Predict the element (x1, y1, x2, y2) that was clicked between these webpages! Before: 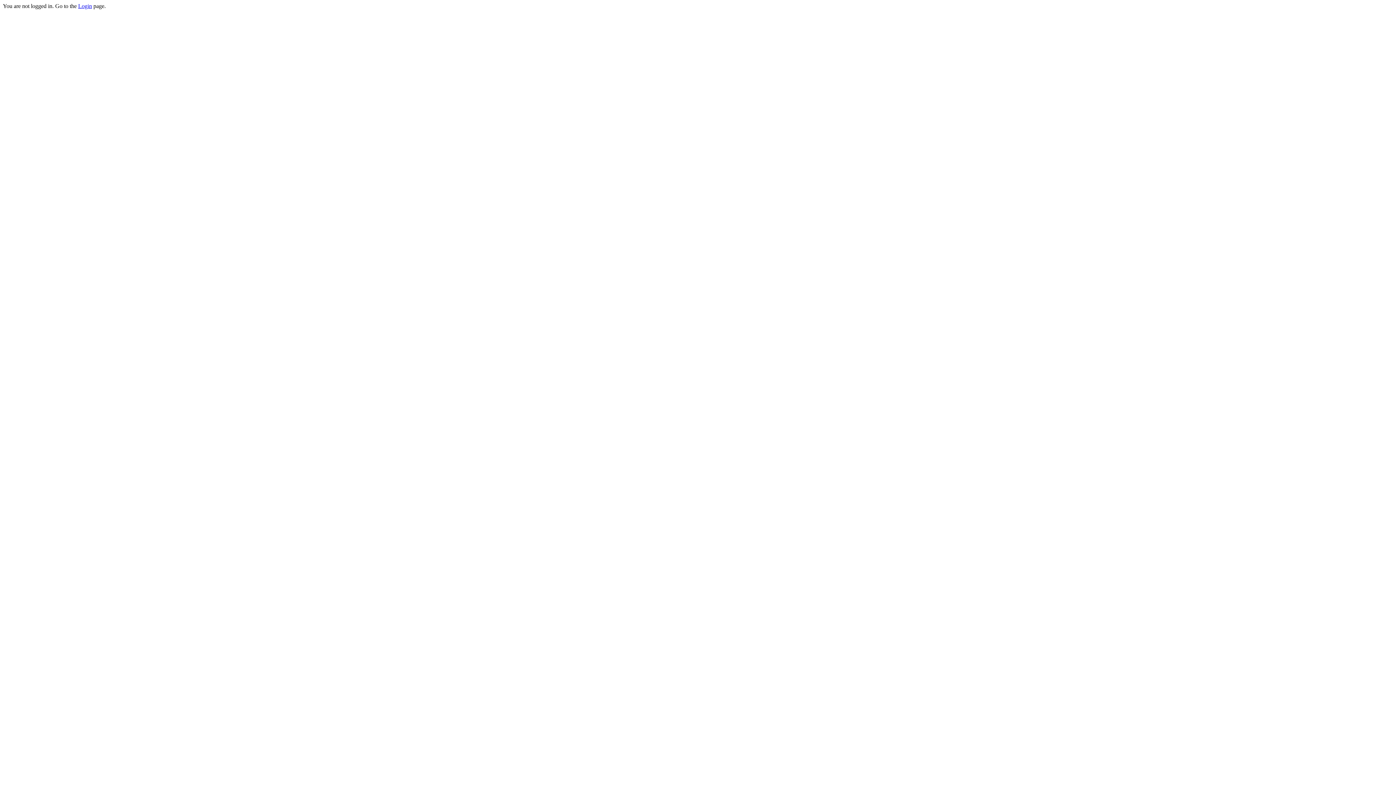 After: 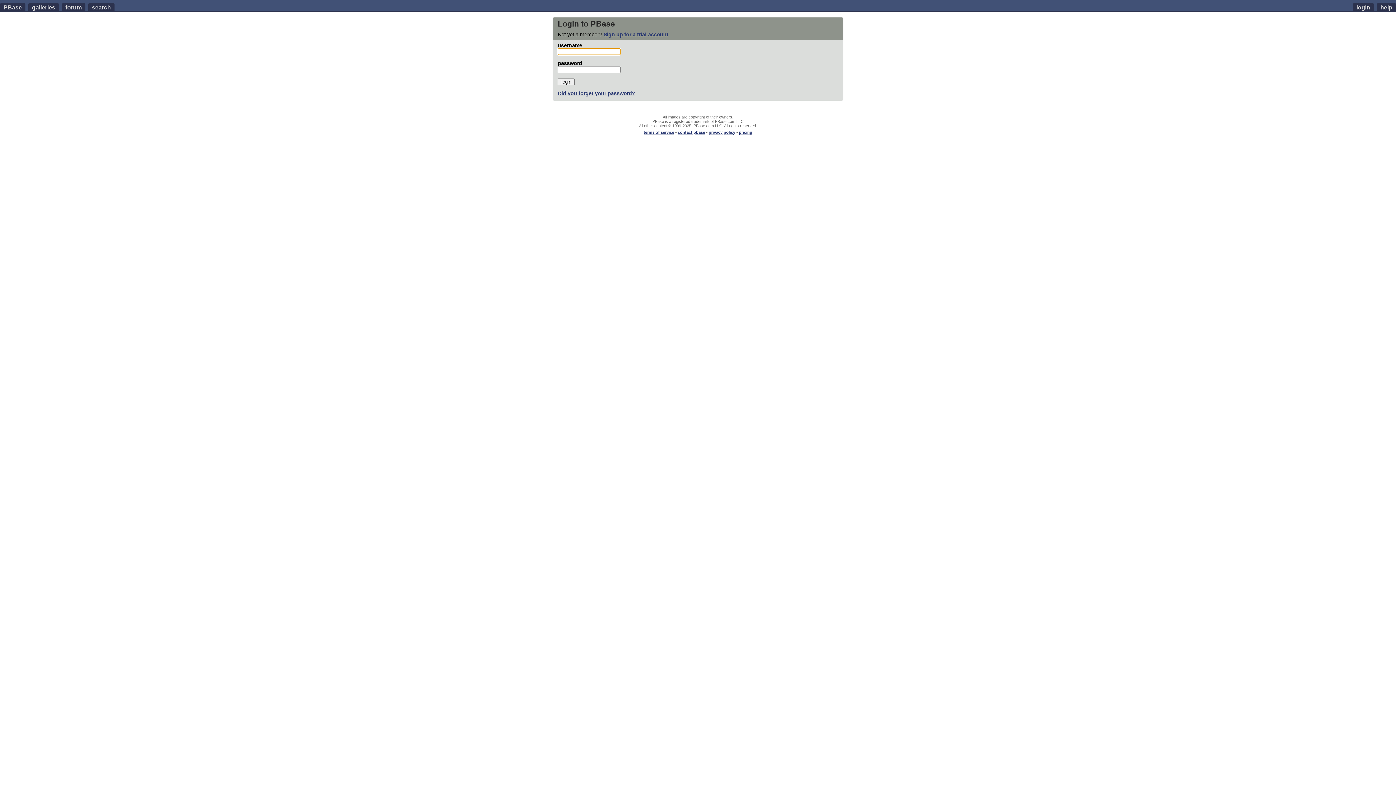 Action: bbox: (78, 2, 92, 9) label: Login